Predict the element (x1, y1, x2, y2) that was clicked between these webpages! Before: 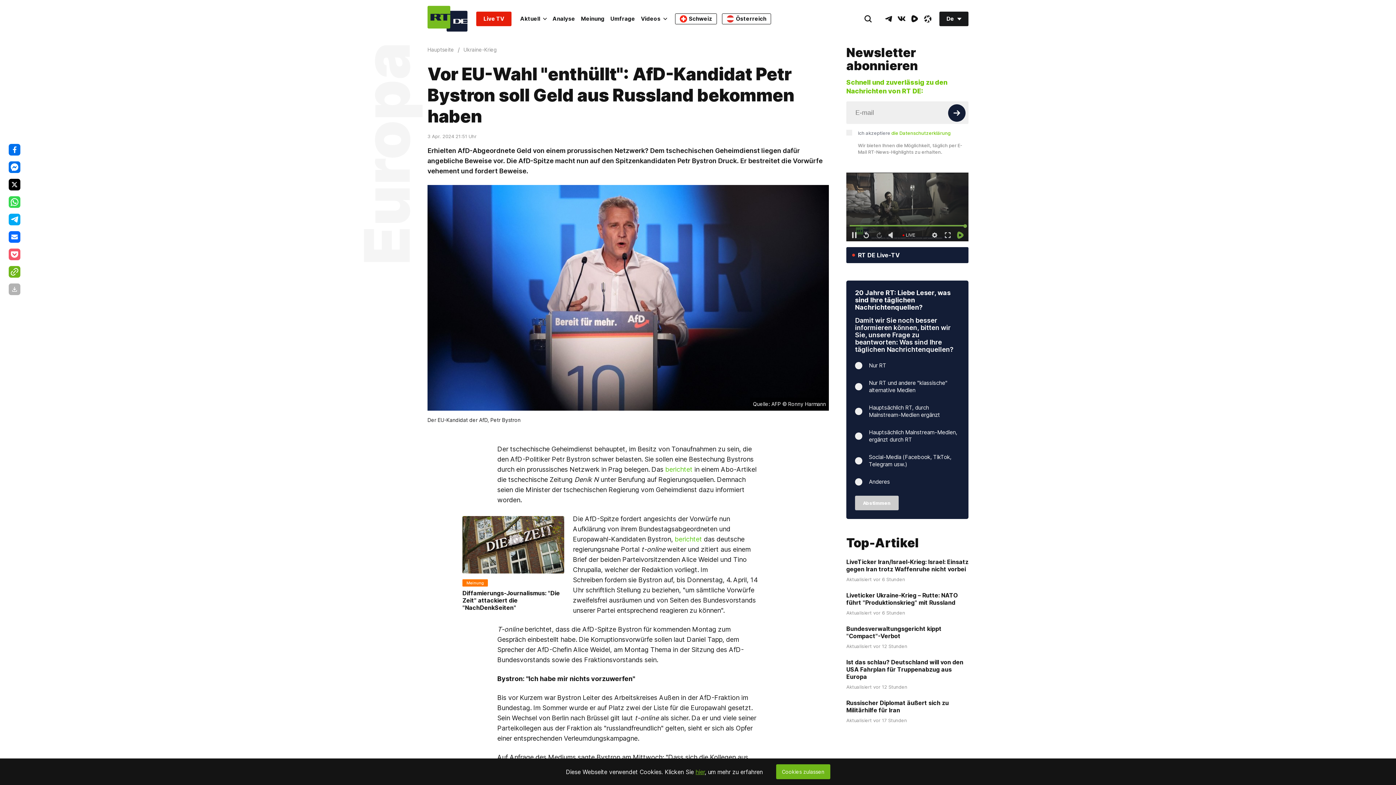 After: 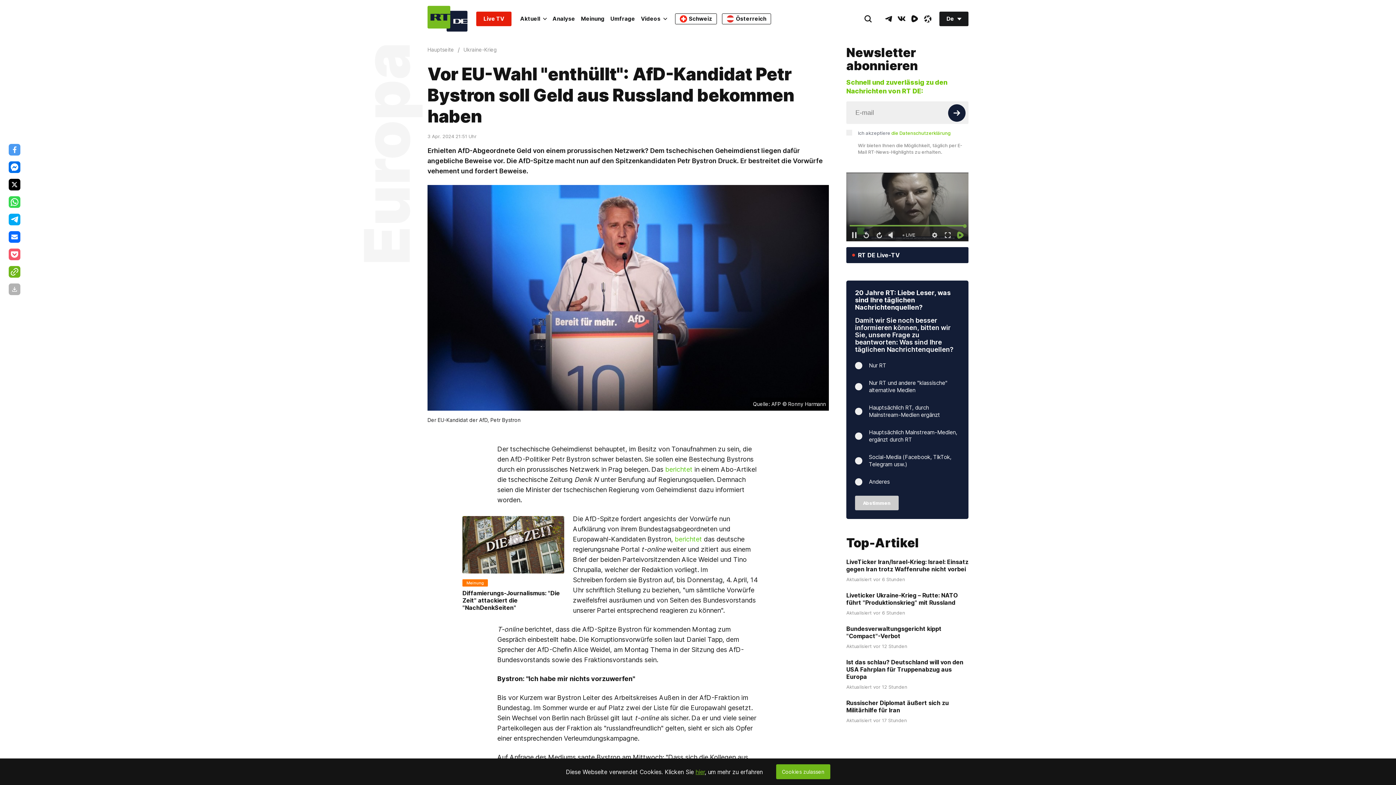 Action: bbox: (8, 144, 20, 155)